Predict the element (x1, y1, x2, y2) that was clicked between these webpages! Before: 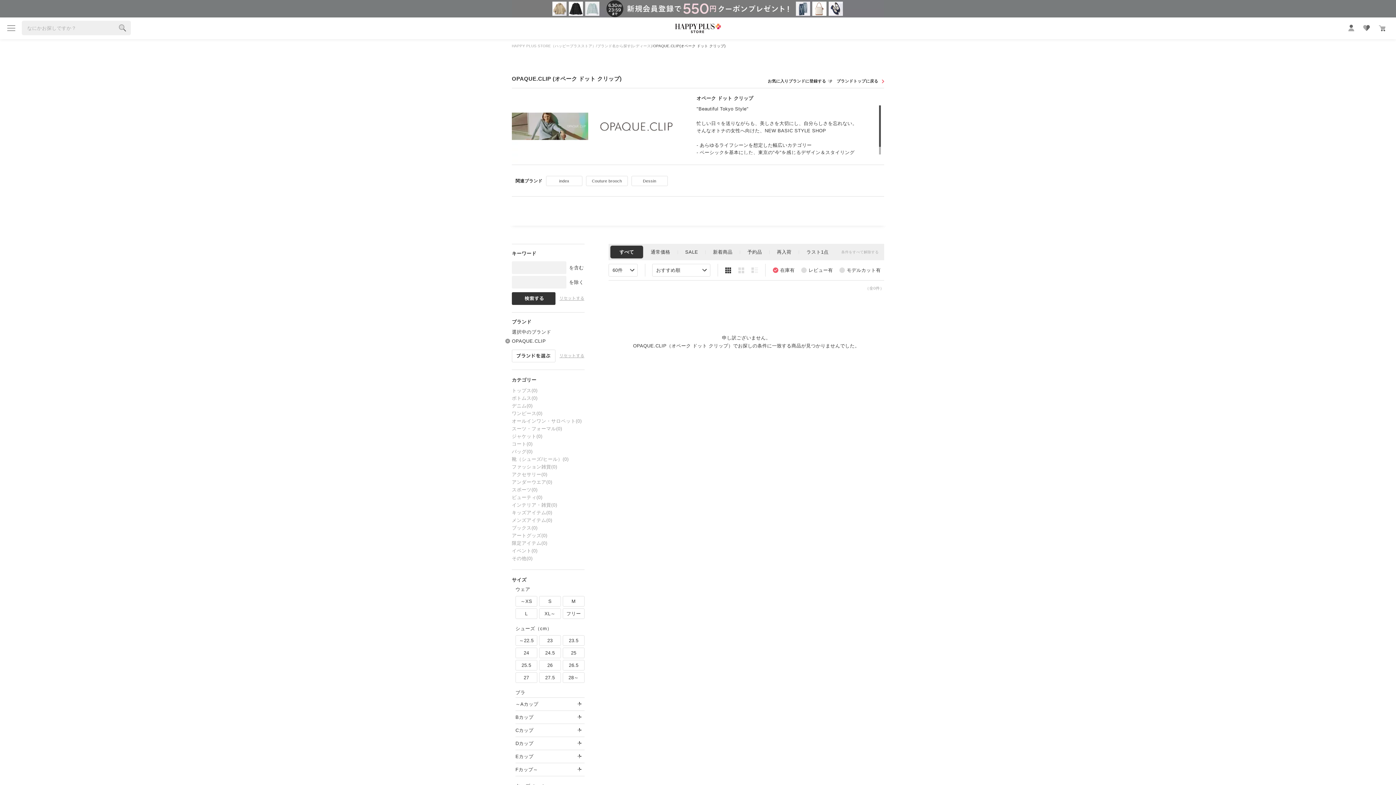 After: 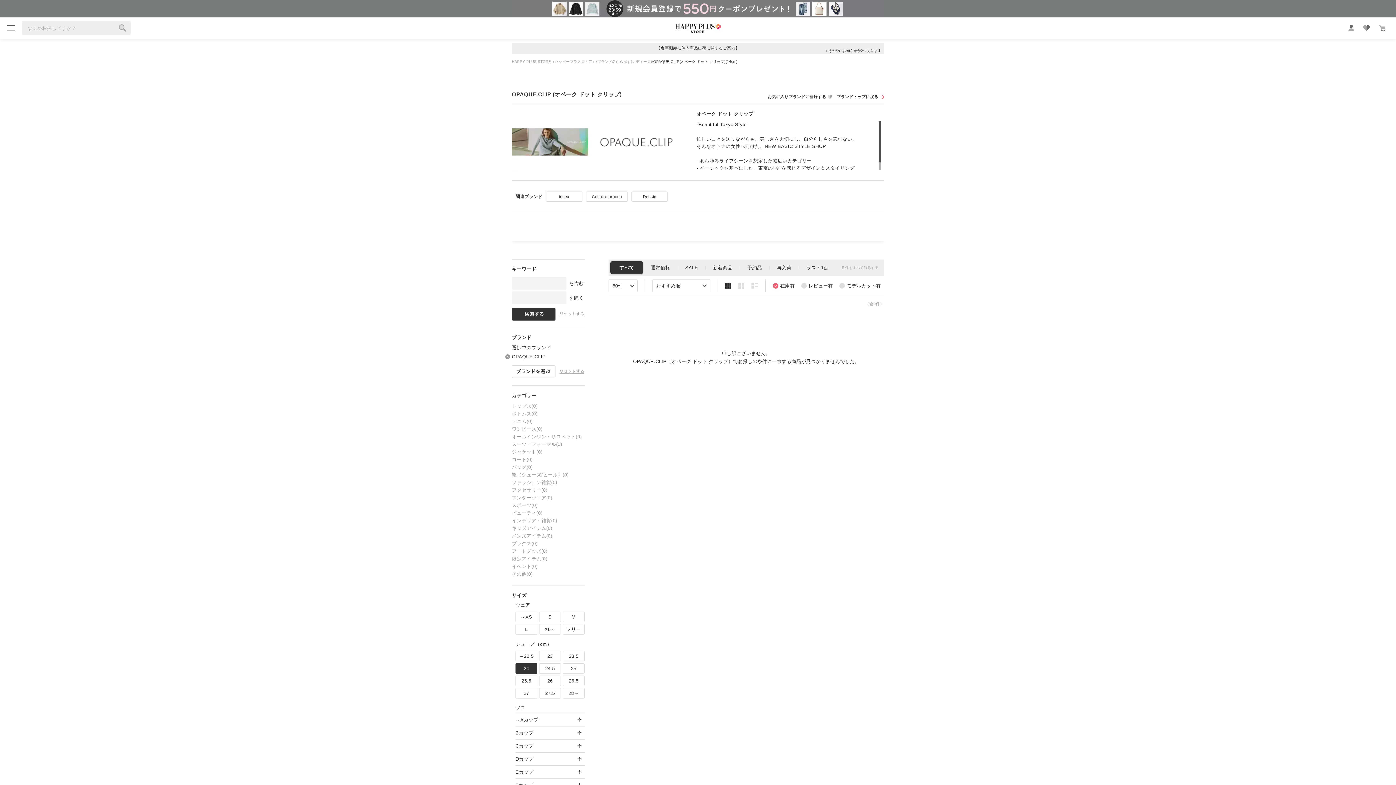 Action: label: 24 bbox: (515, 648, 537, 658)